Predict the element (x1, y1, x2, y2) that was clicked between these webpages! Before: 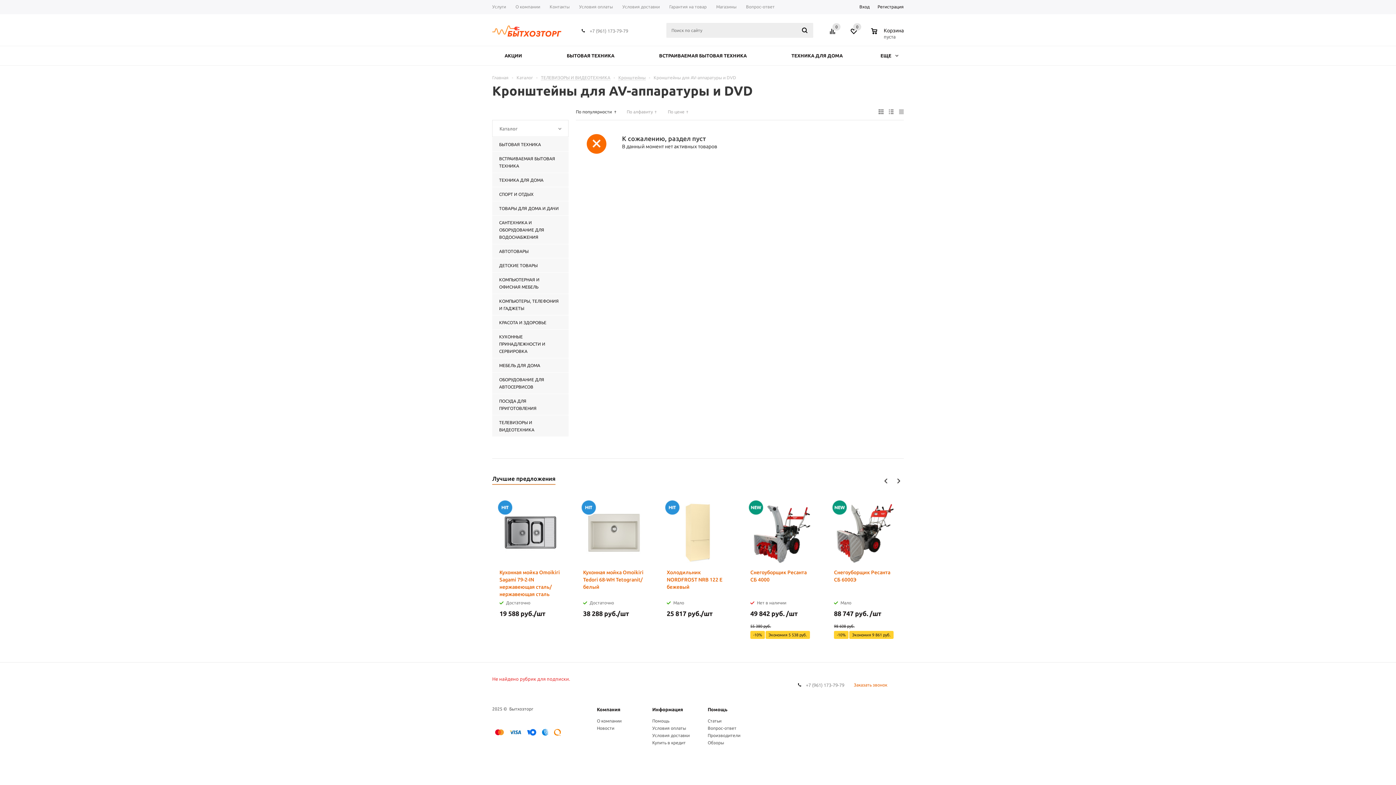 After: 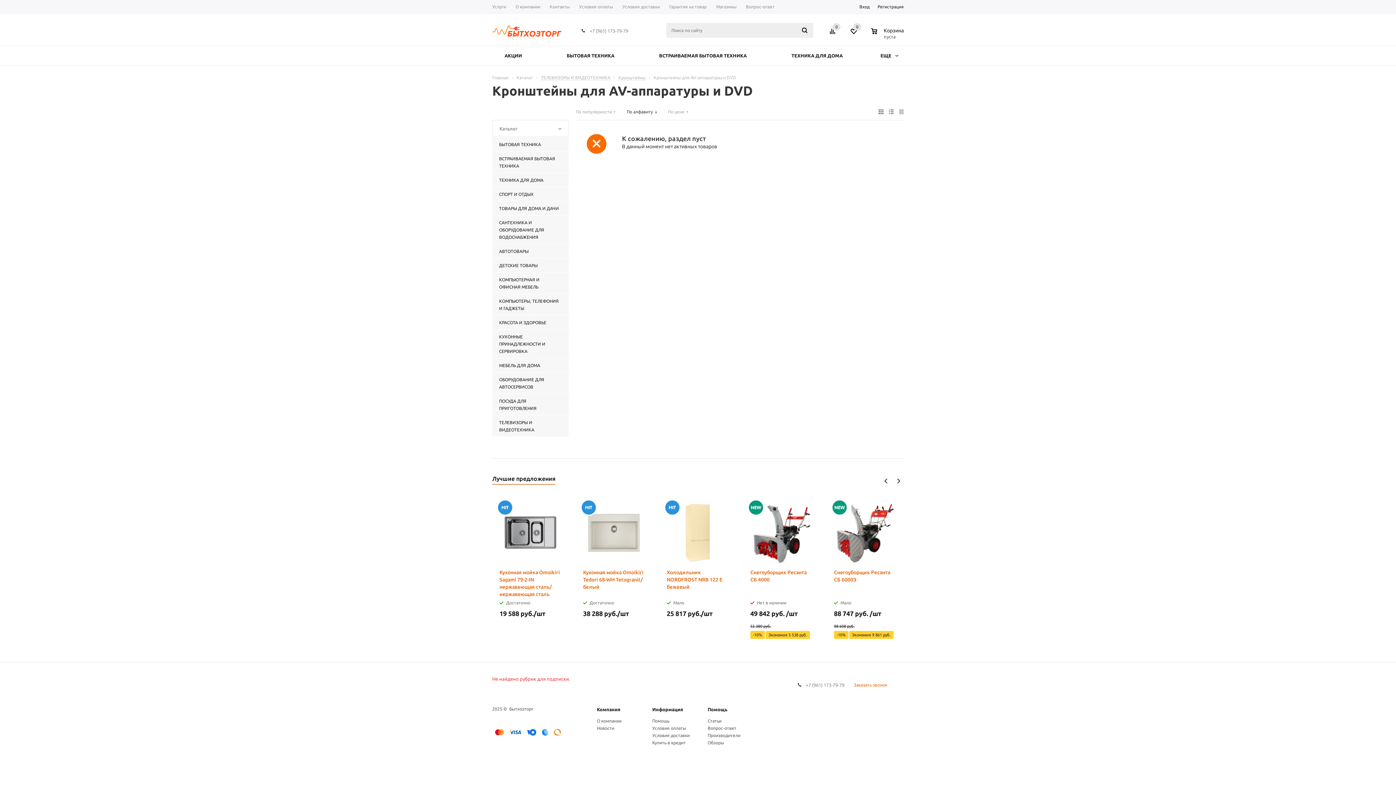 Action: label: По алфавиту bbox: (626, 109, 659, 118)